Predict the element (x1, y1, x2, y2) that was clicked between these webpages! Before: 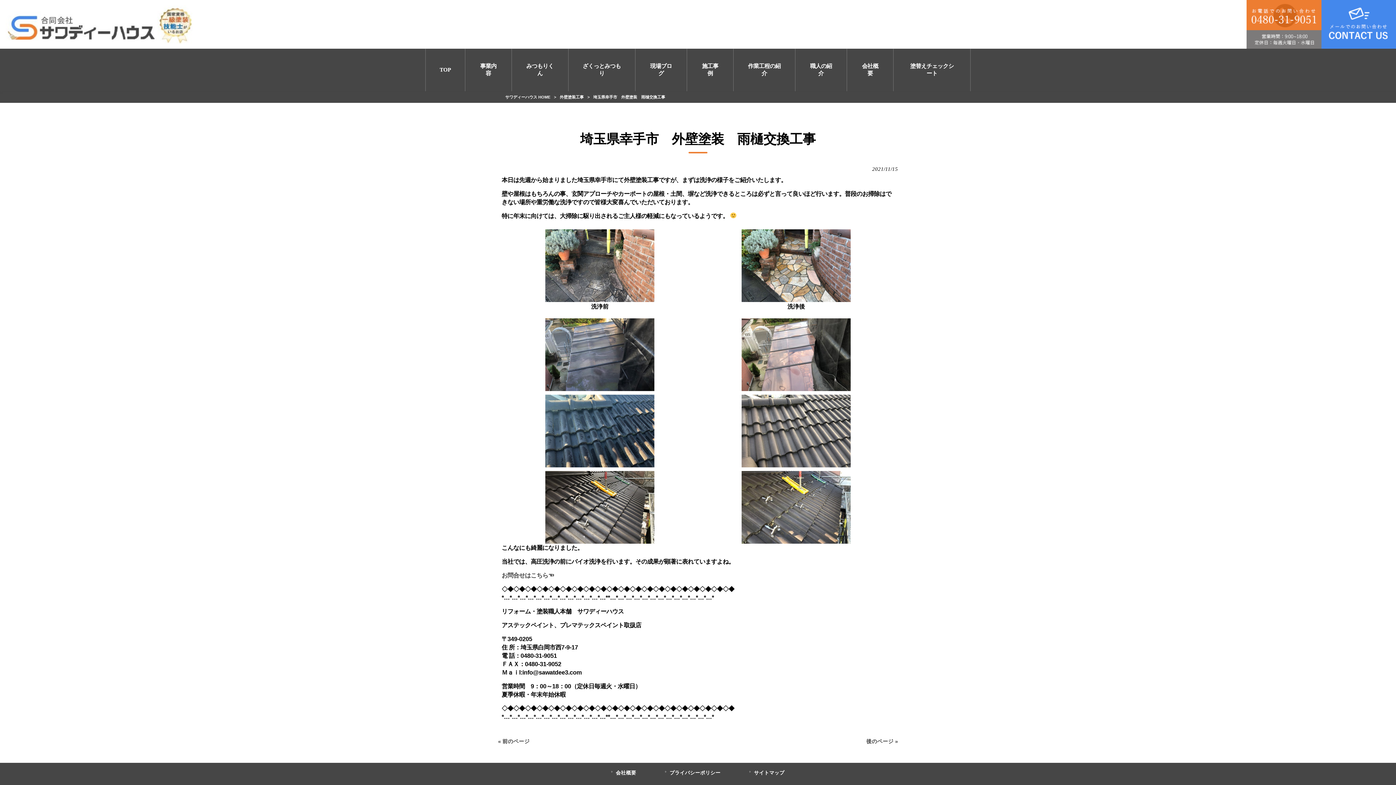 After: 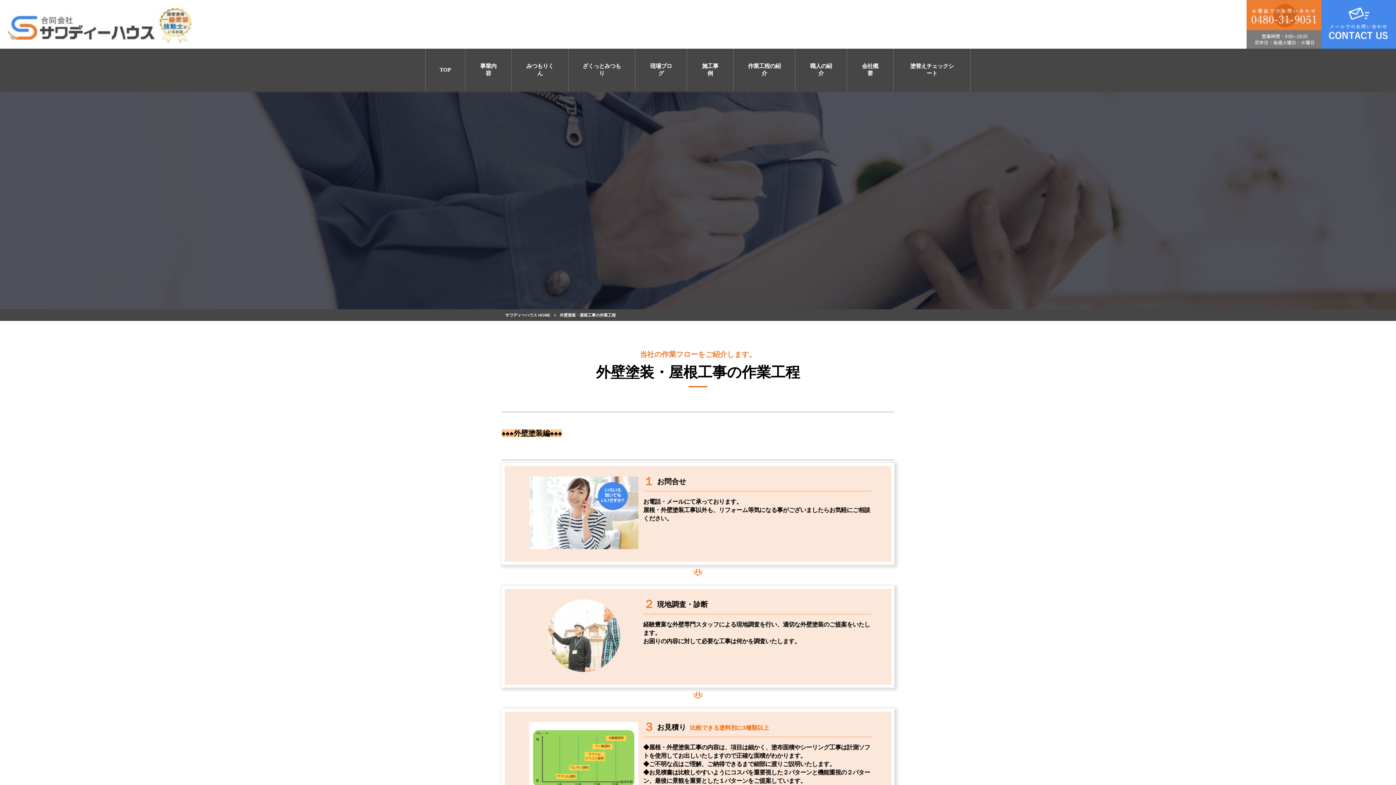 Action: bbox: (733, 48, 795, 91) label: 作業工程の紹介